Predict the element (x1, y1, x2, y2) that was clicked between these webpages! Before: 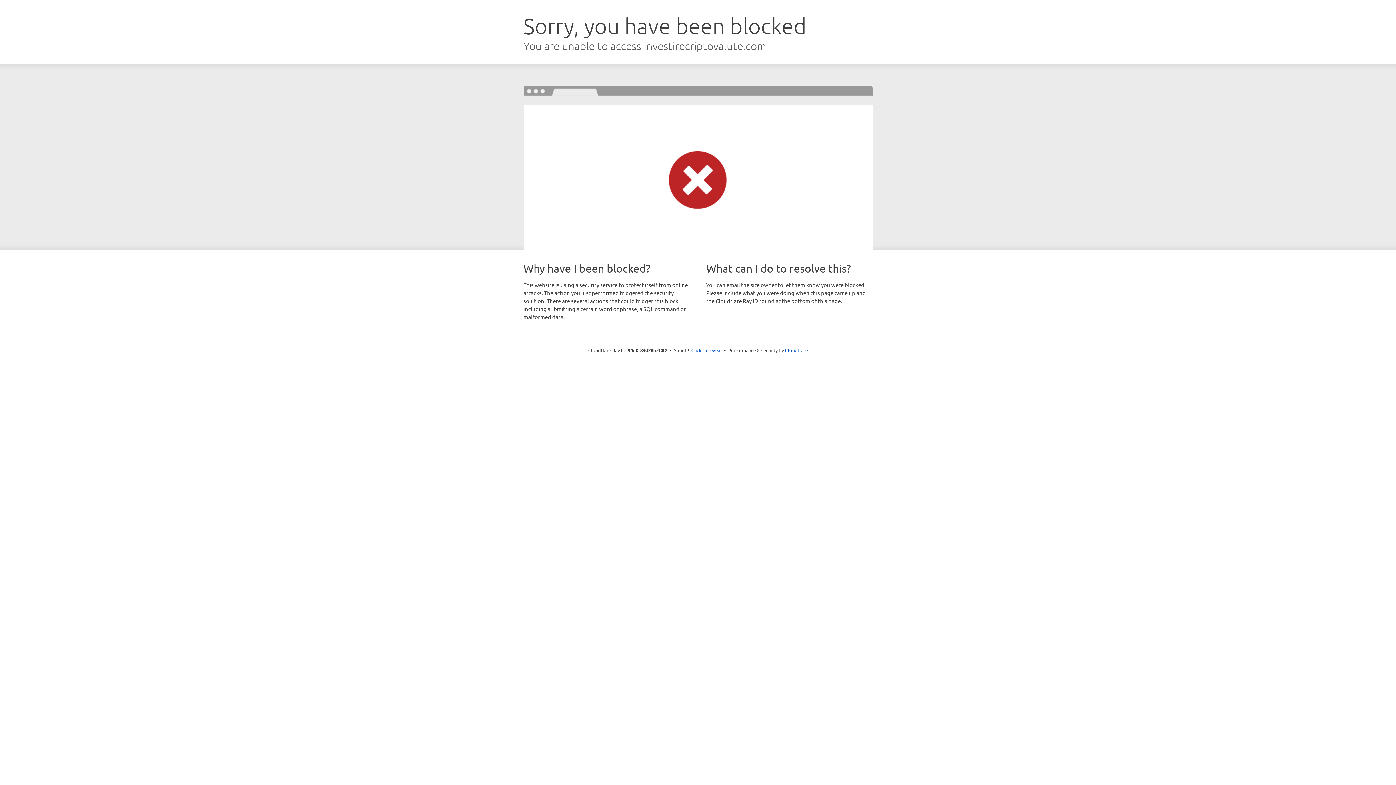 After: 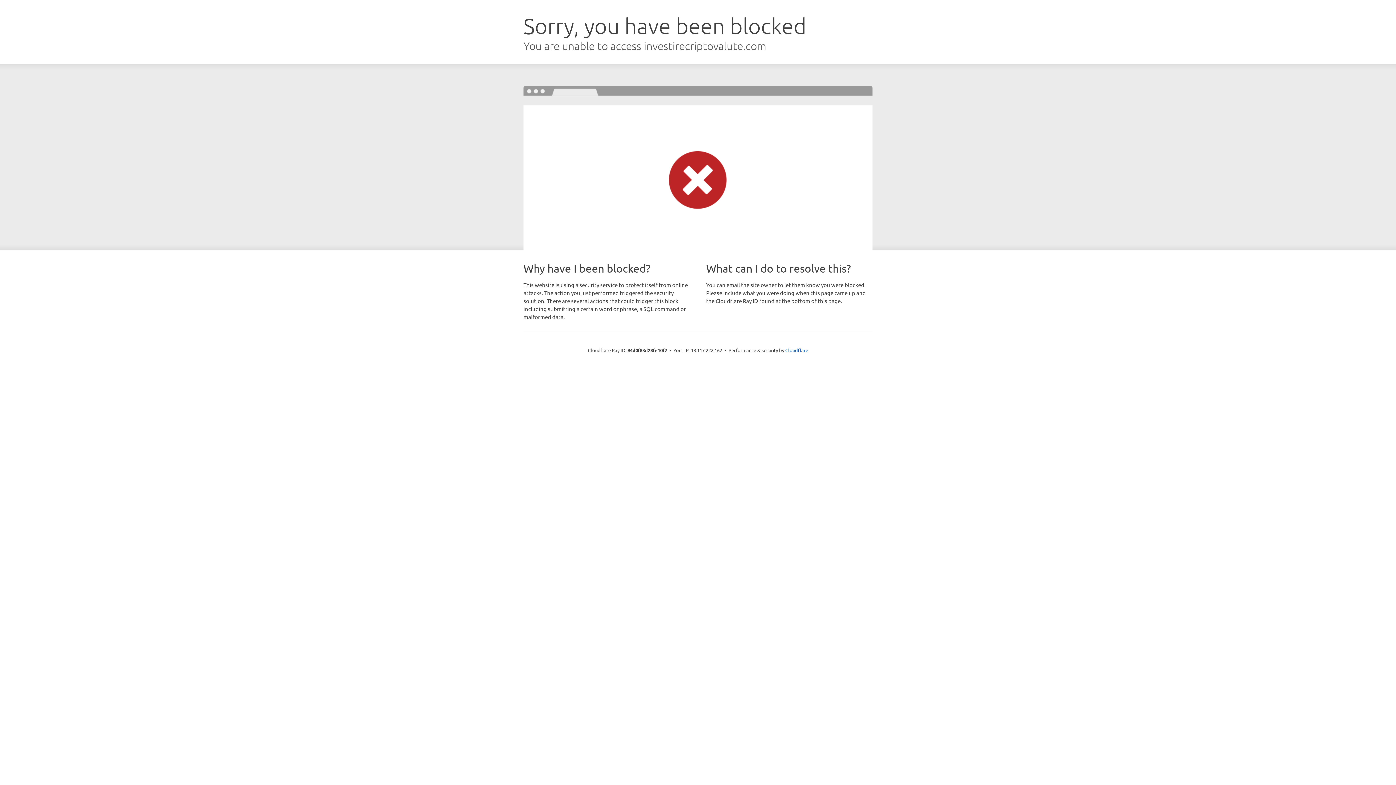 Action: label: Click to reveal bbox: (691, 346, 722, 353)